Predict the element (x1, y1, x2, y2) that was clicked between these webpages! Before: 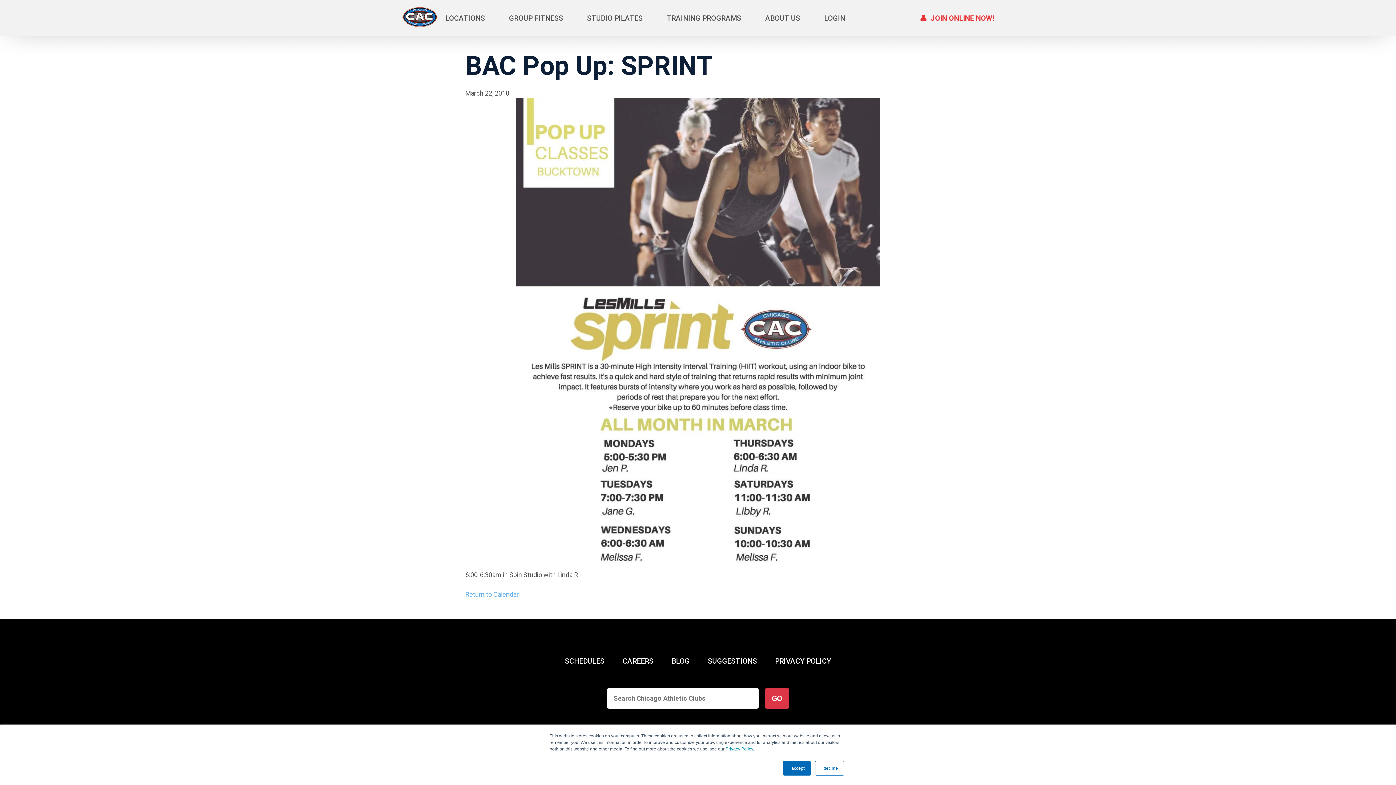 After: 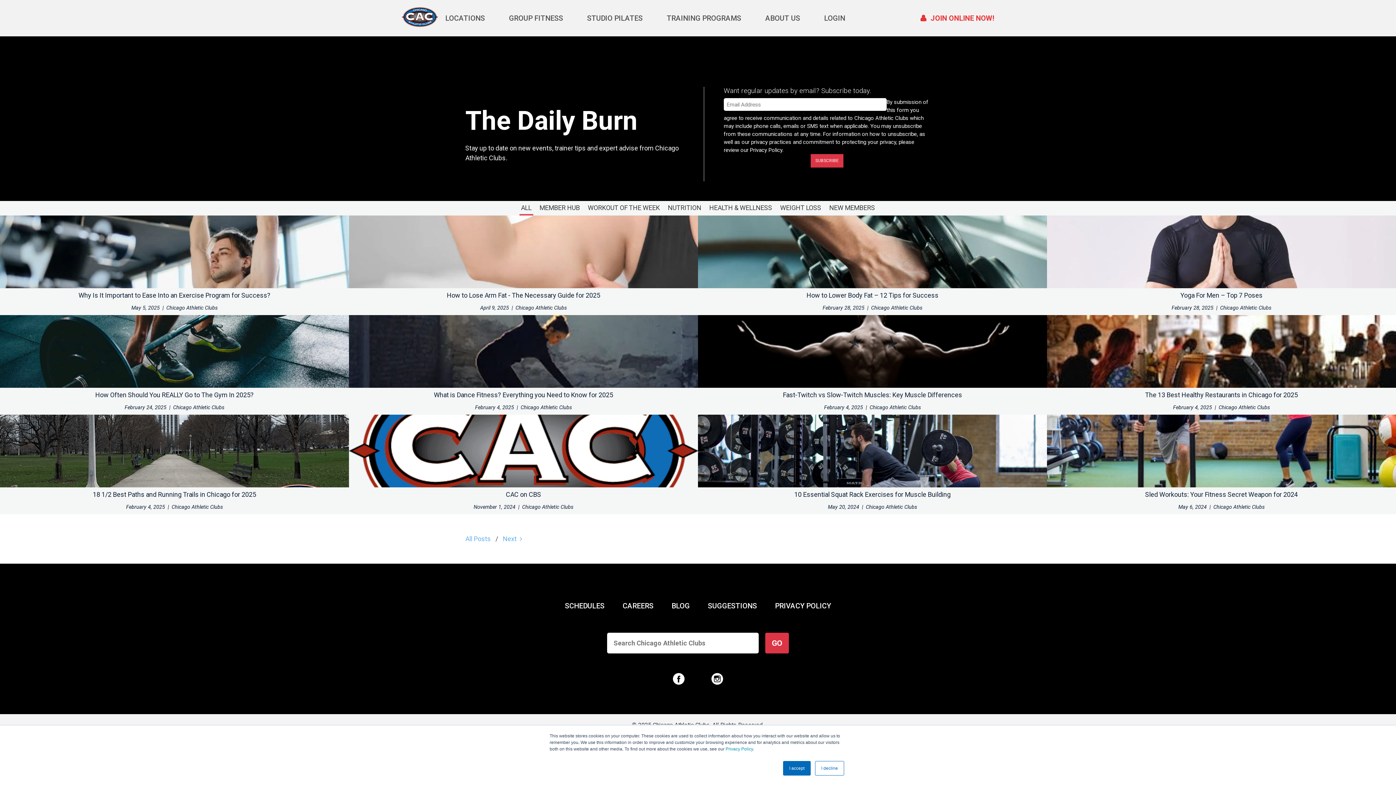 Action: label: BLOG bbox: (671, 657, 690, 665)